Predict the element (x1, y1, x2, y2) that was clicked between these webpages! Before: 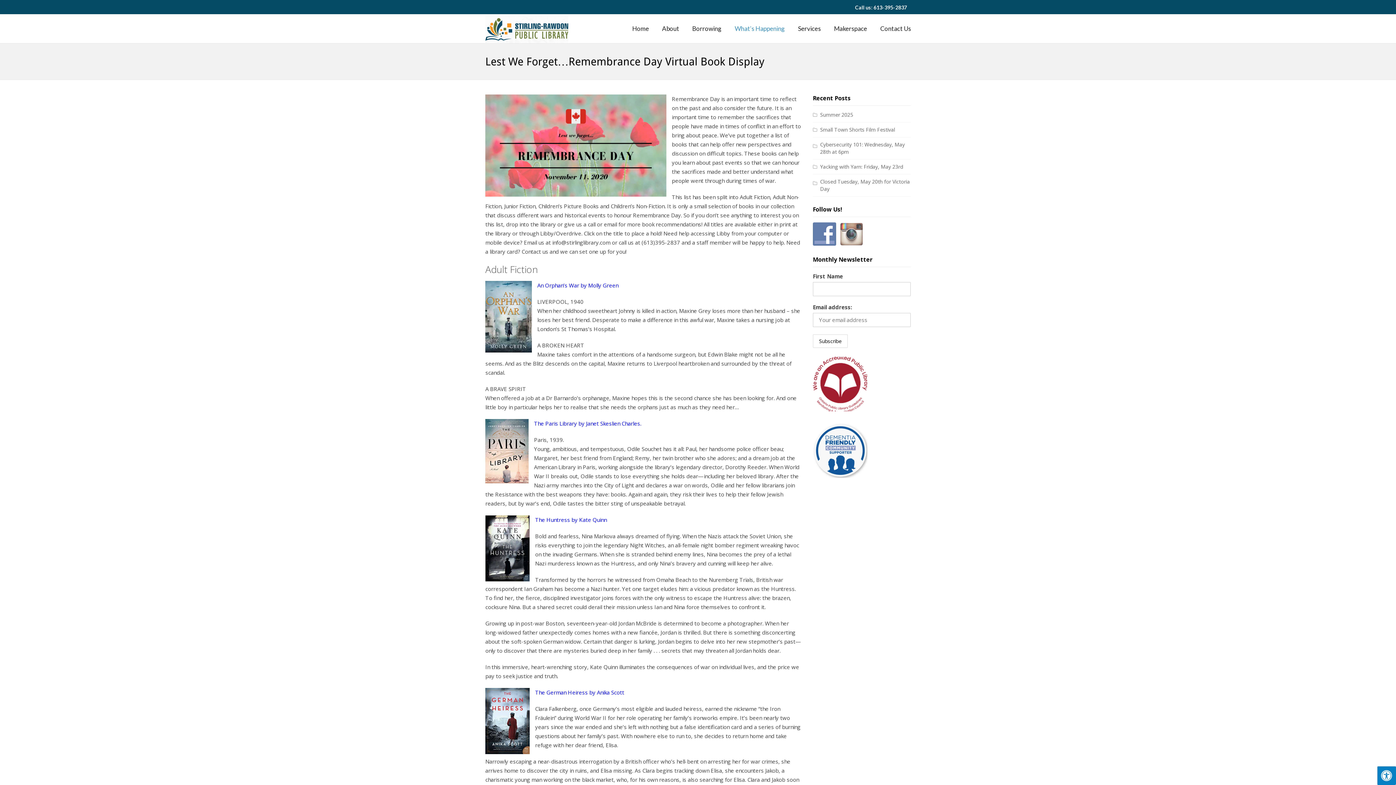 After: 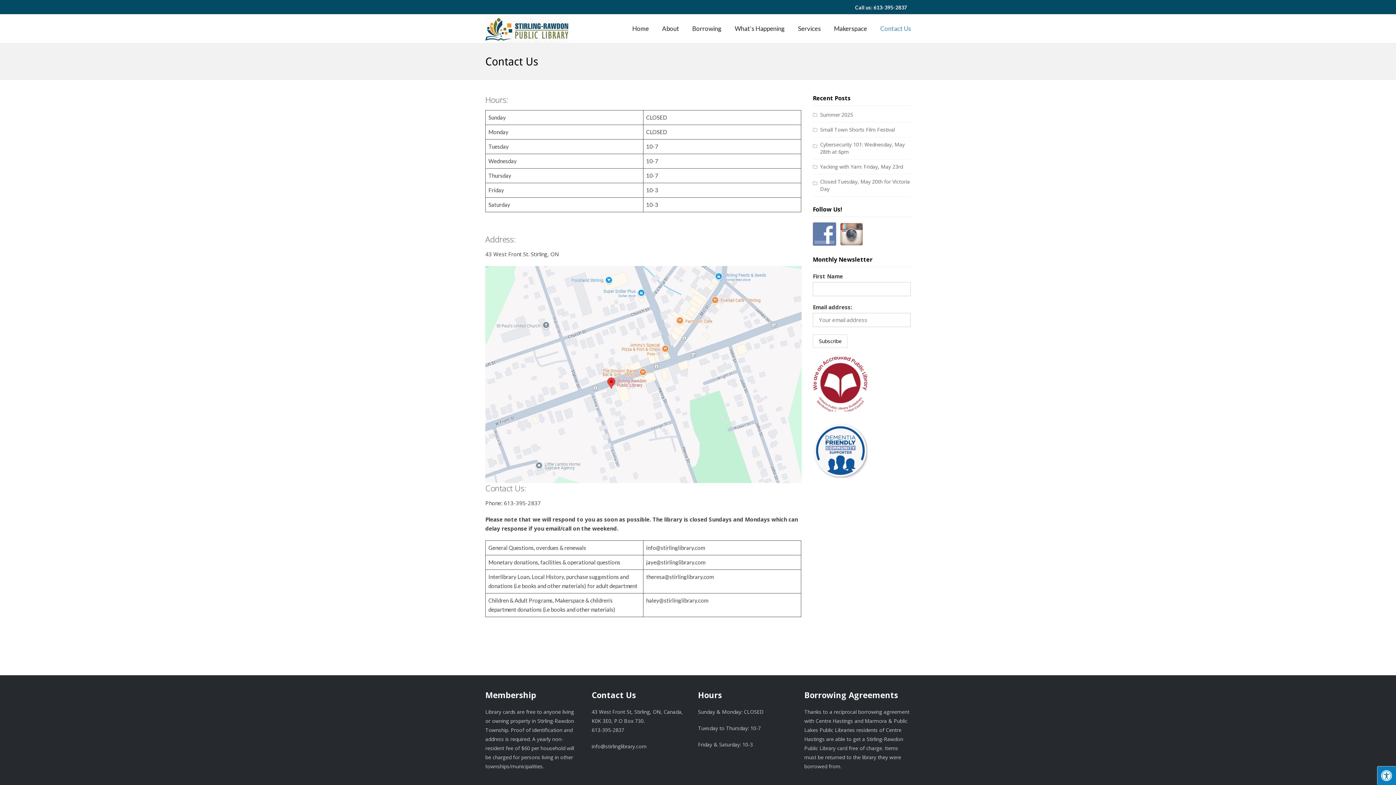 Action: bbox: (873, 14, 911, 43) label: Contact Us